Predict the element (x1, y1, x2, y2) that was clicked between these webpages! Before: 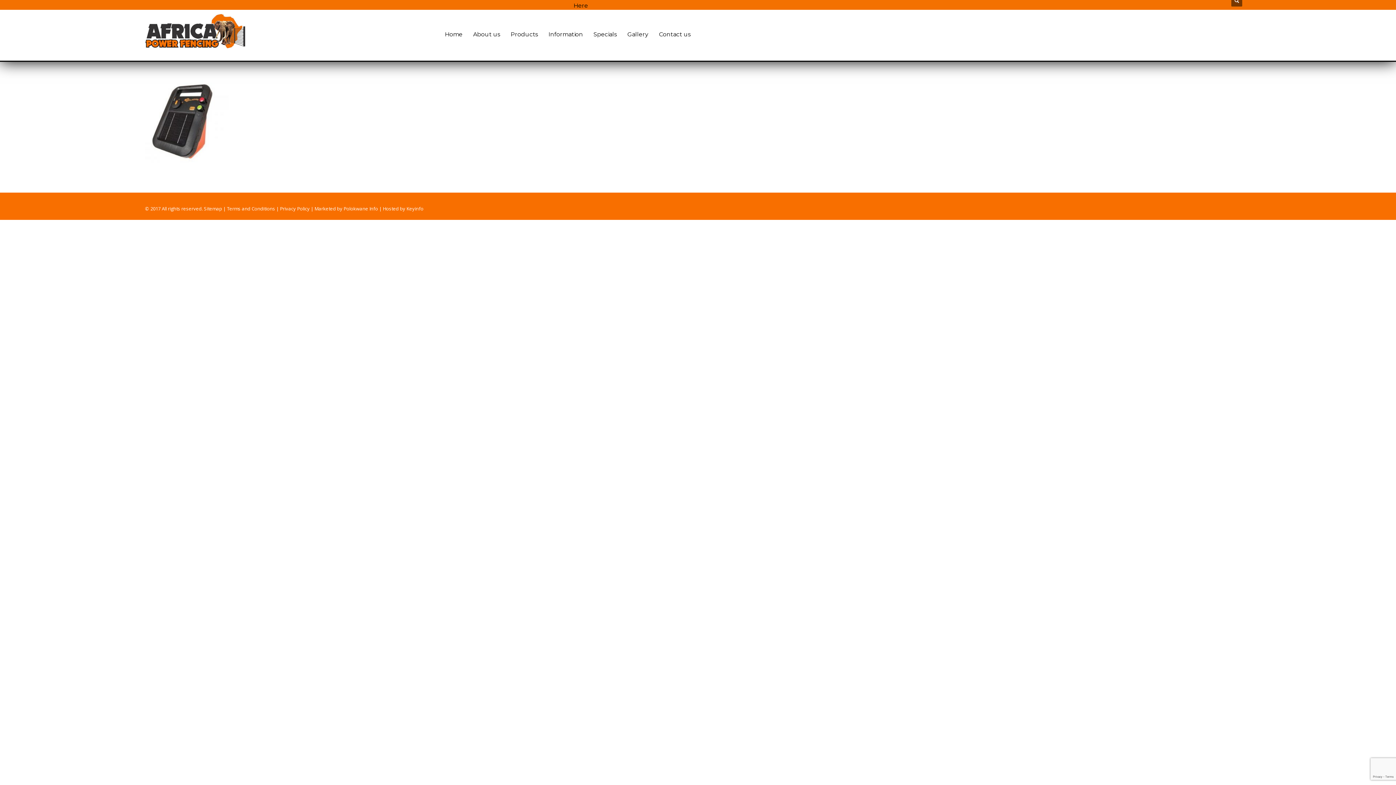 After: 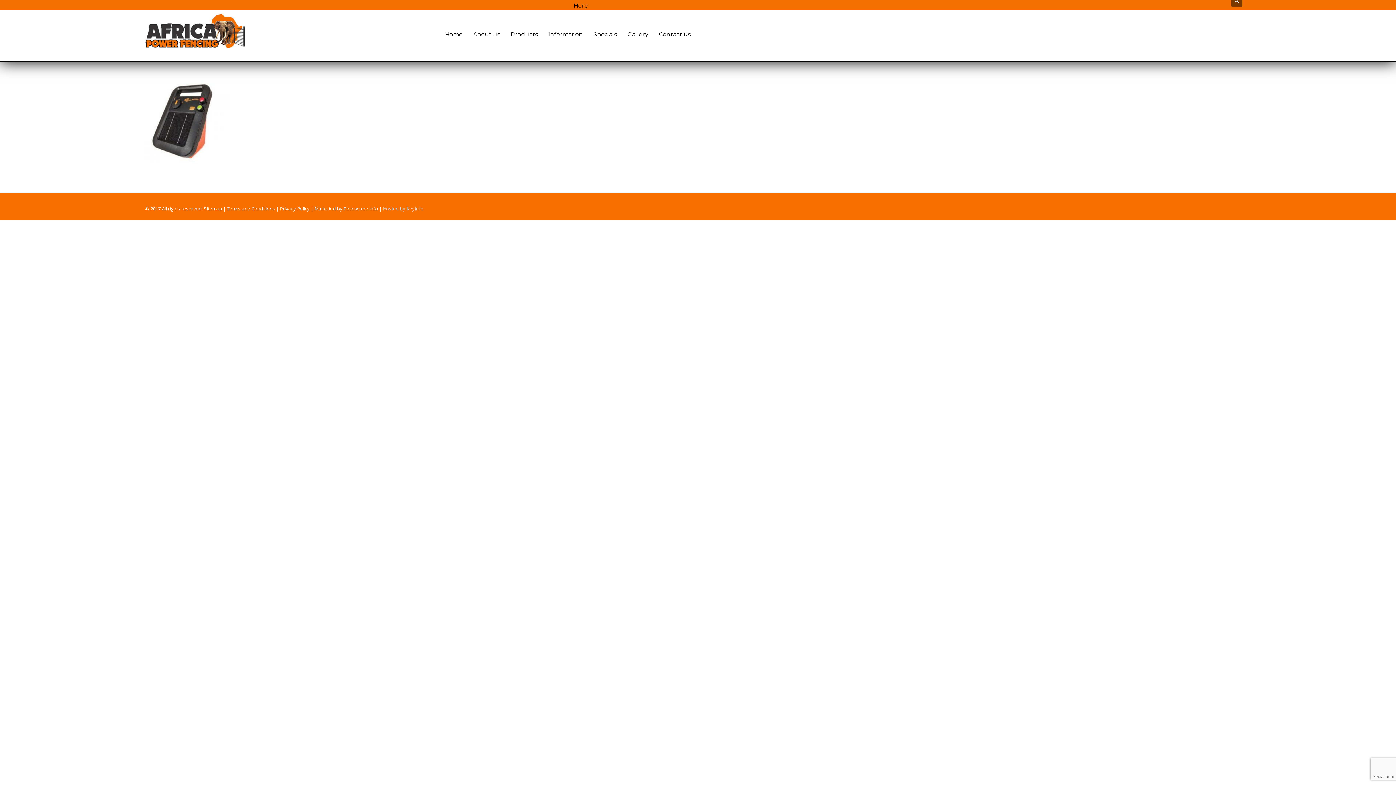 Action: bbox: (382, 205, 423, 212) label: Hosted by Keyinfo